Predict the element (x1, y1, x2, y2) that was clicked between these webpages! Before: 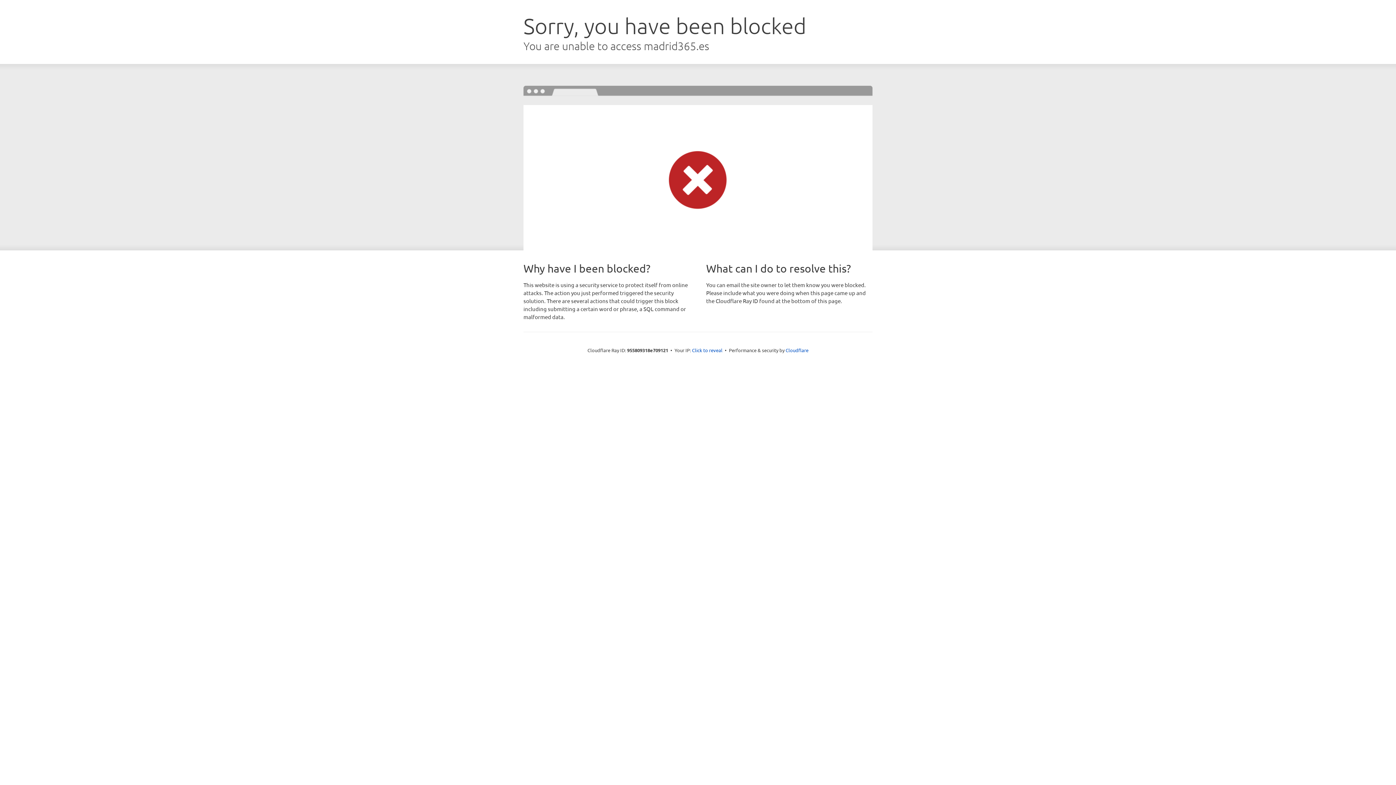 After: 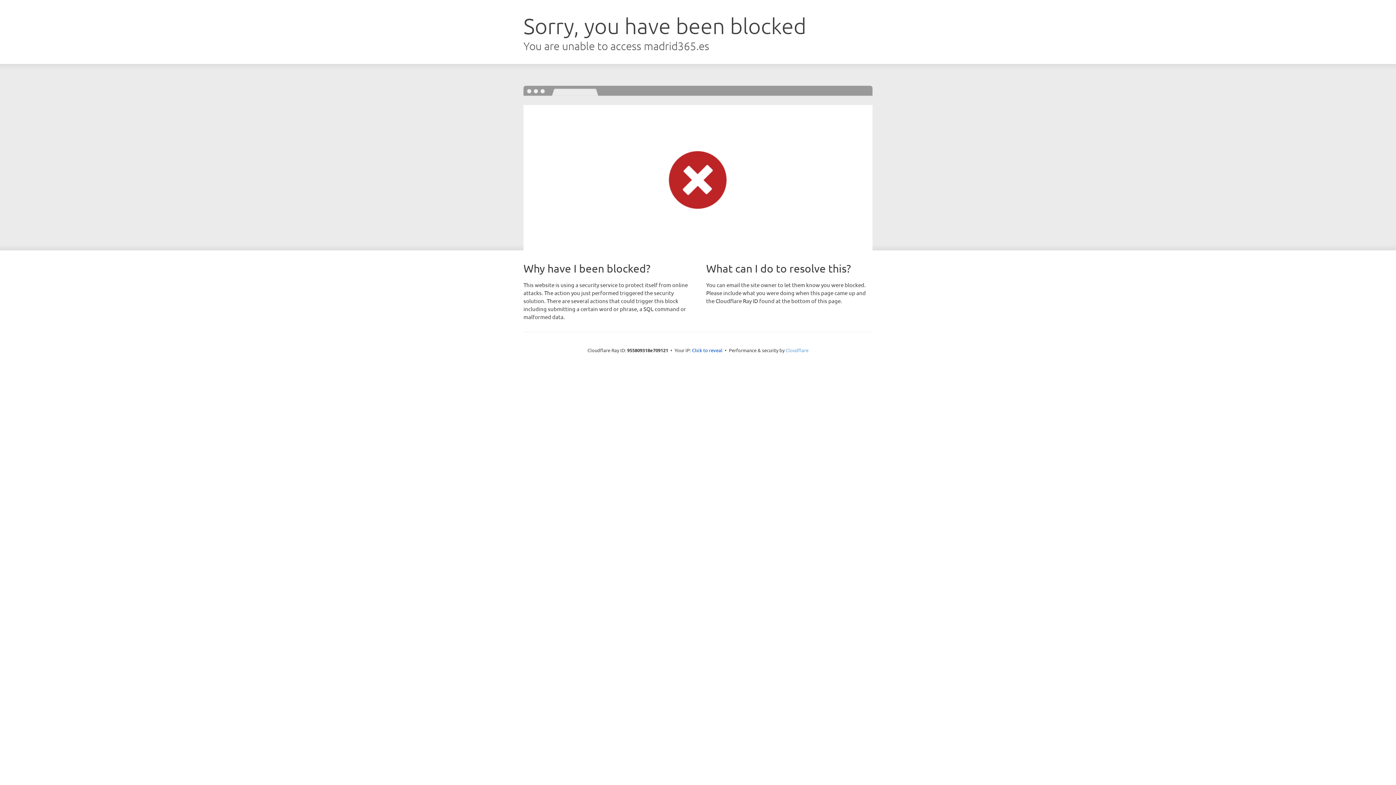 Action: bbox: (785, 347, 808, 353) label: Cloudflare